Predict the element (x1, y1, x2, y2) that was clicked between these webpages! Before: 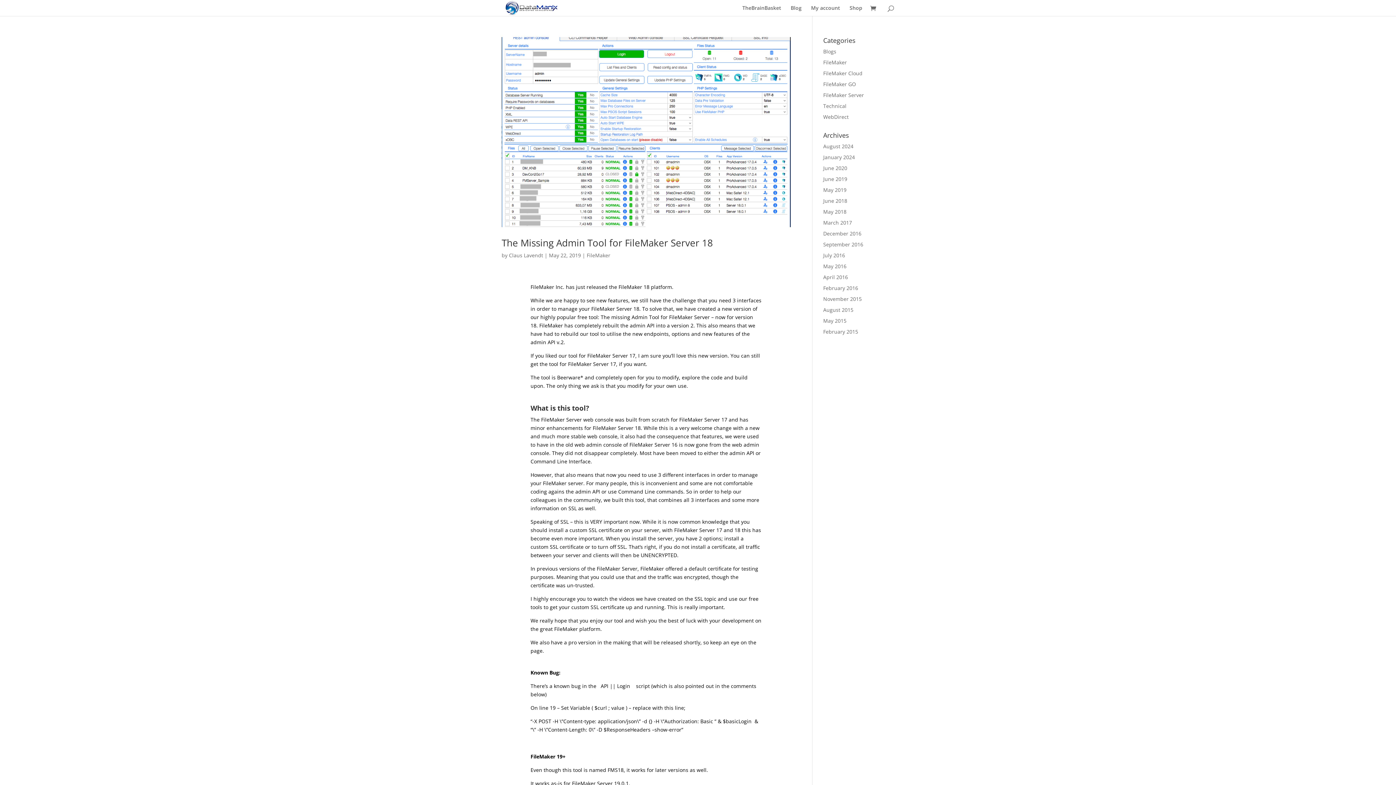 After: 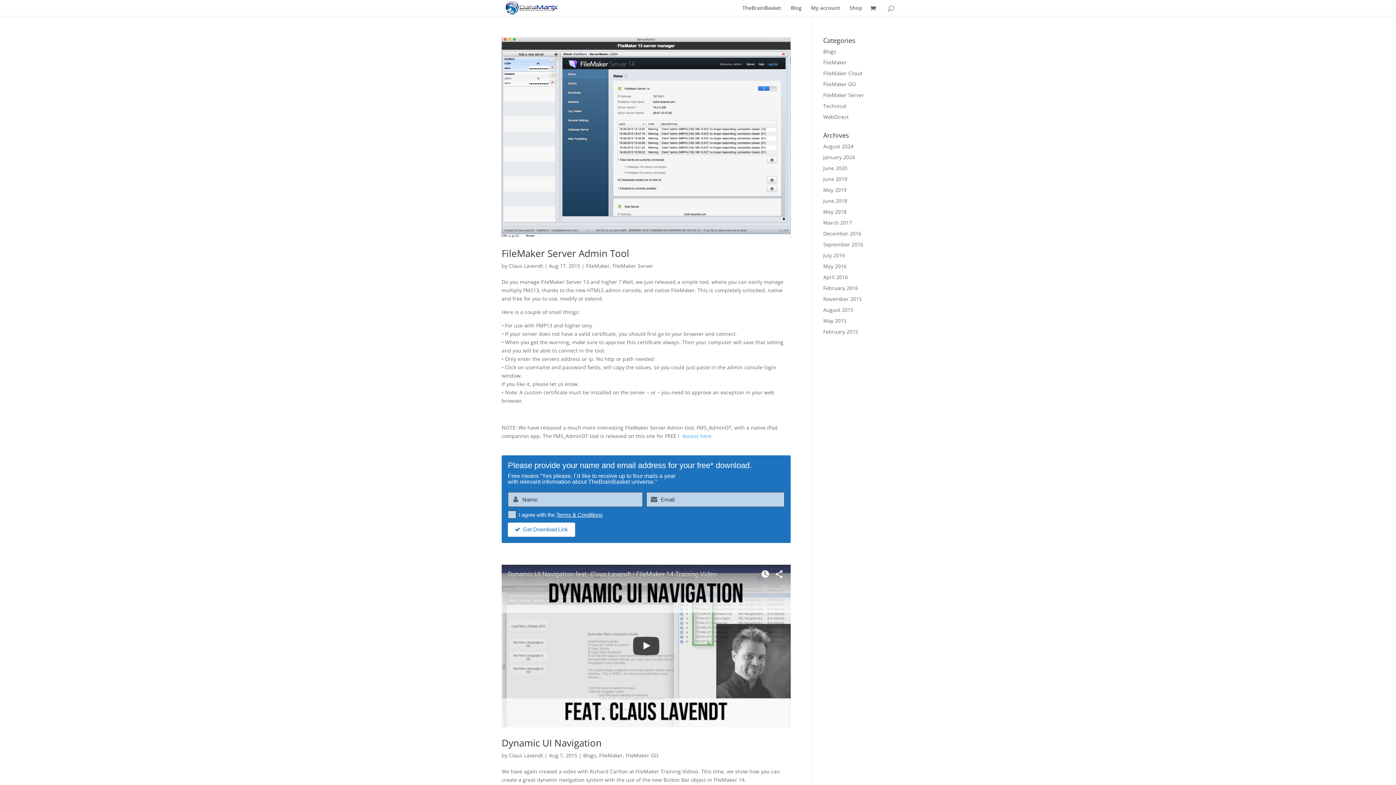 Action: bbox: (823, 306, 853, 313) label: August 2015